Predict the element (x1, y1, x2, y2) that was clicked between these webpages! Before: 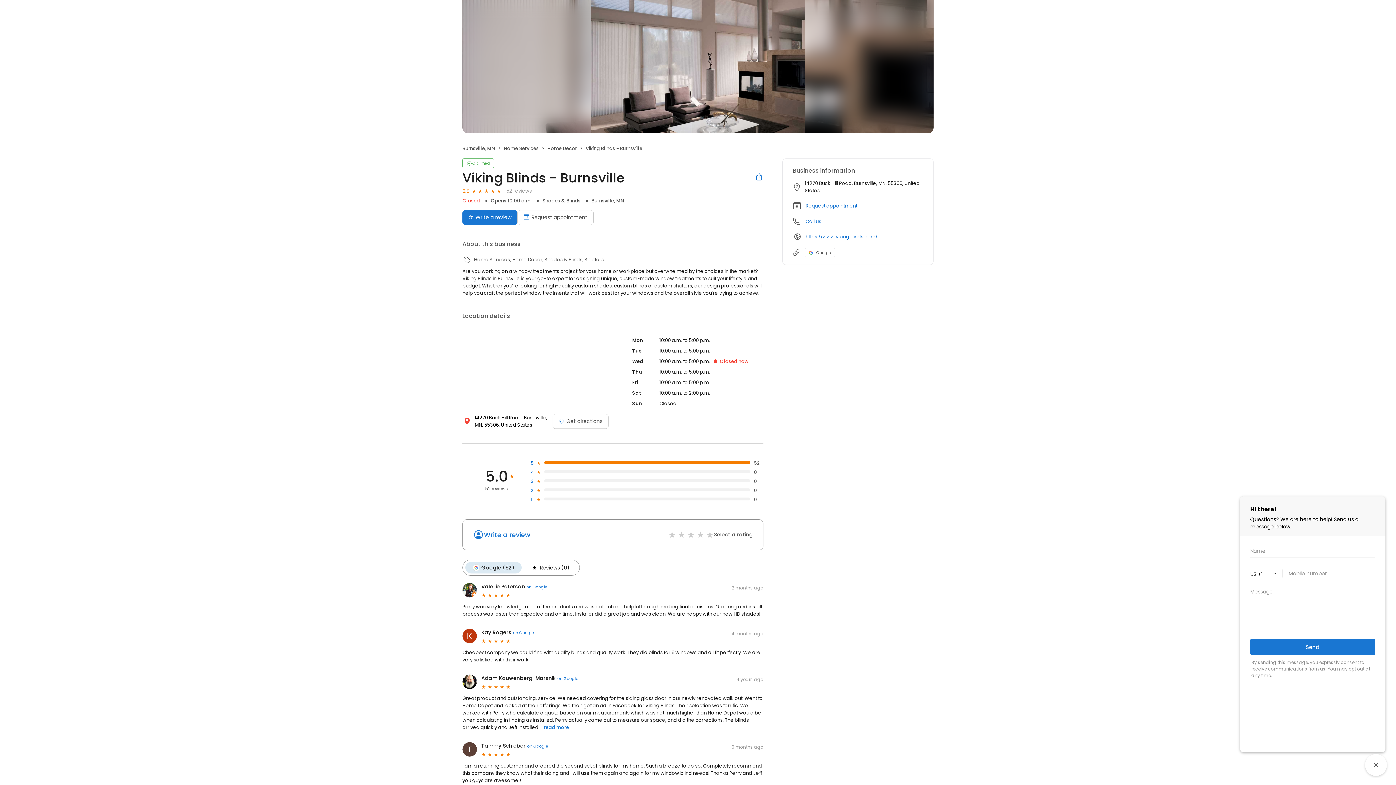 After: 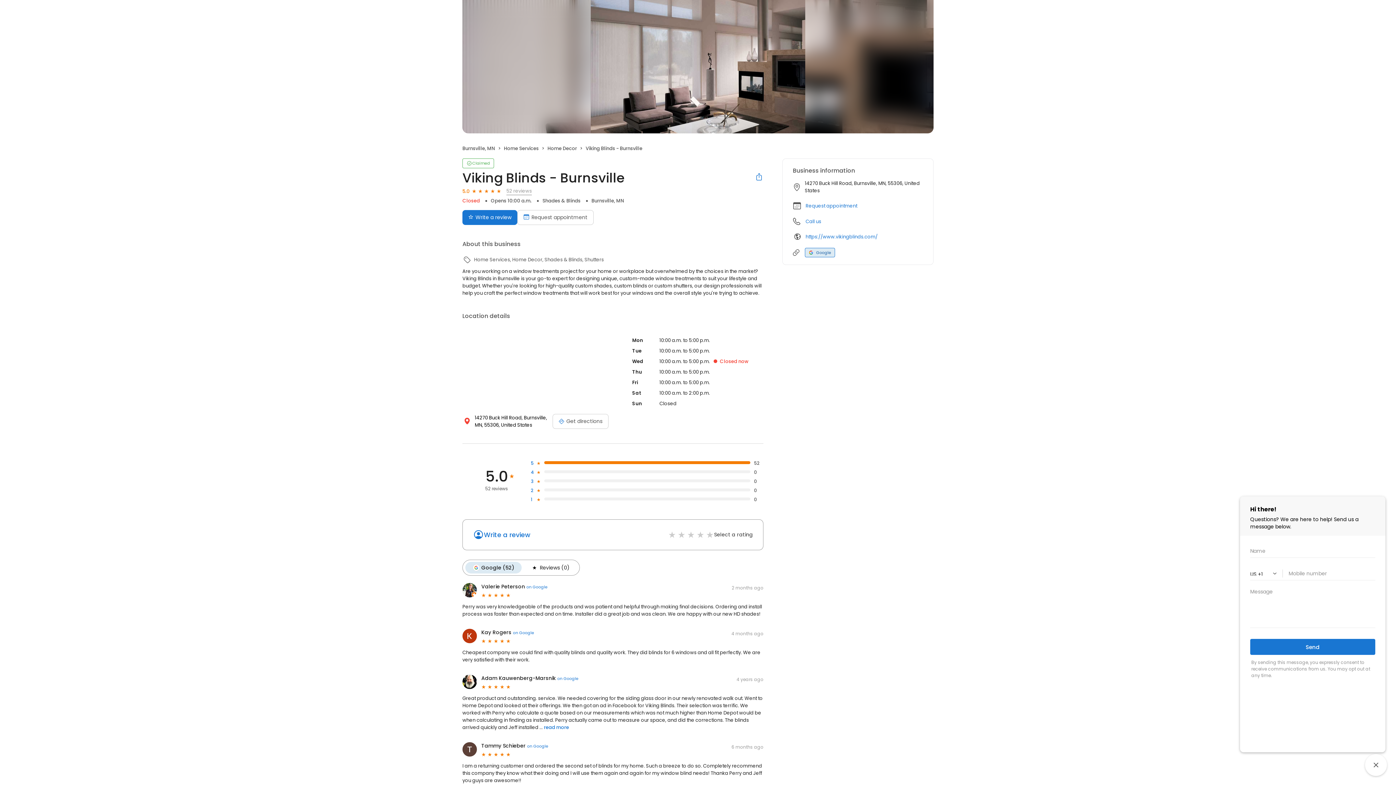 Action: label: Google profile link bbox: (805, 248, 835, 257)